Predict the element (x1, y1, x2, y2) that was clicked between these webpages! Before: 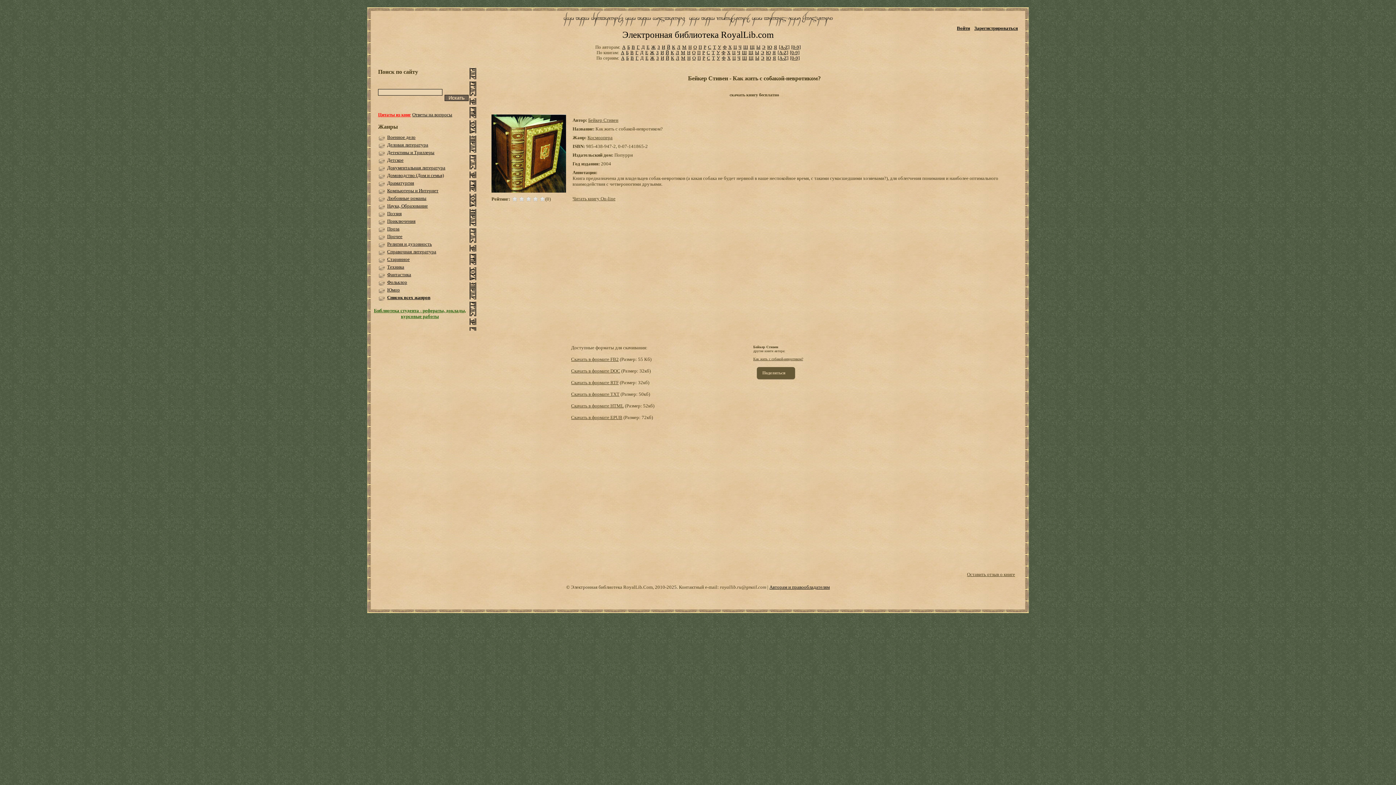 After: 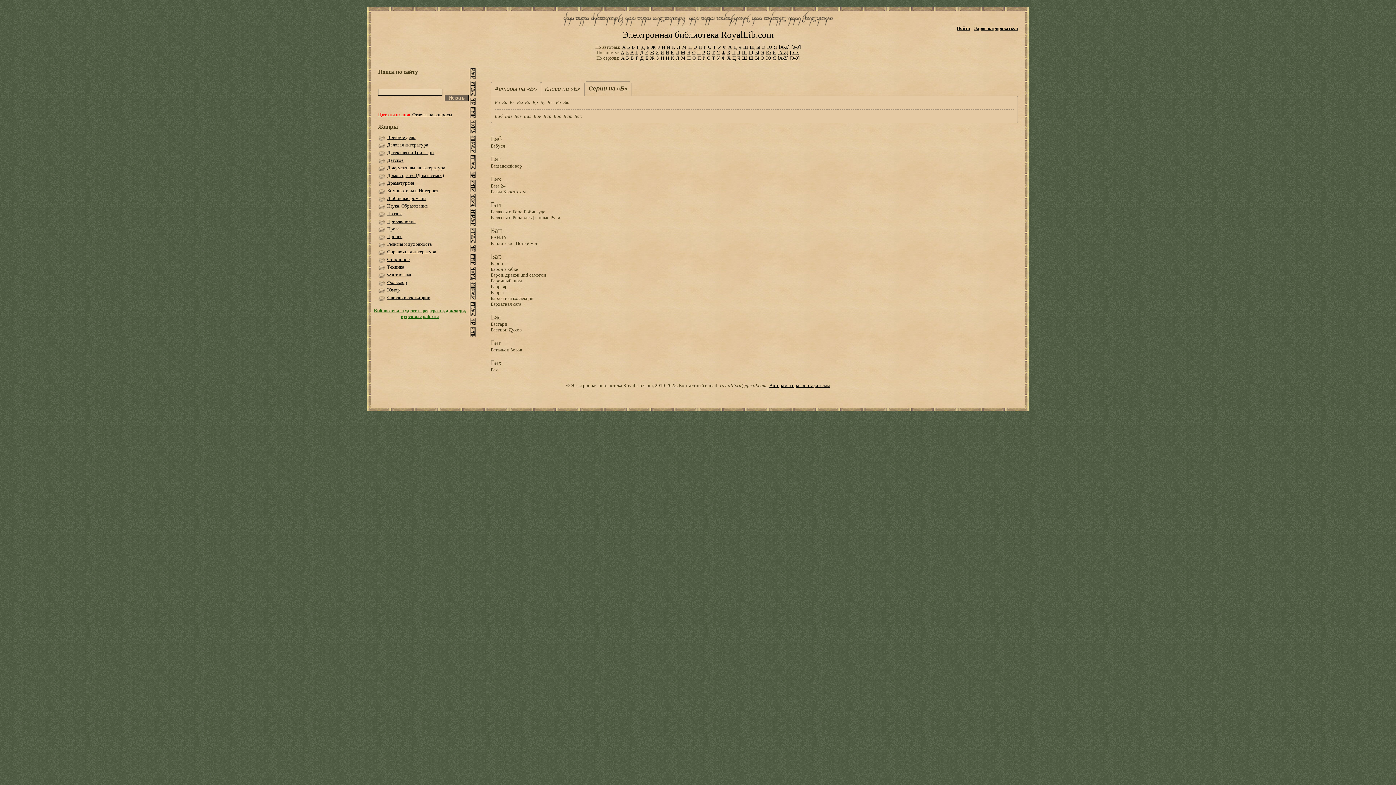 Action: bbox: (626, 55, 628, 60) label: Б